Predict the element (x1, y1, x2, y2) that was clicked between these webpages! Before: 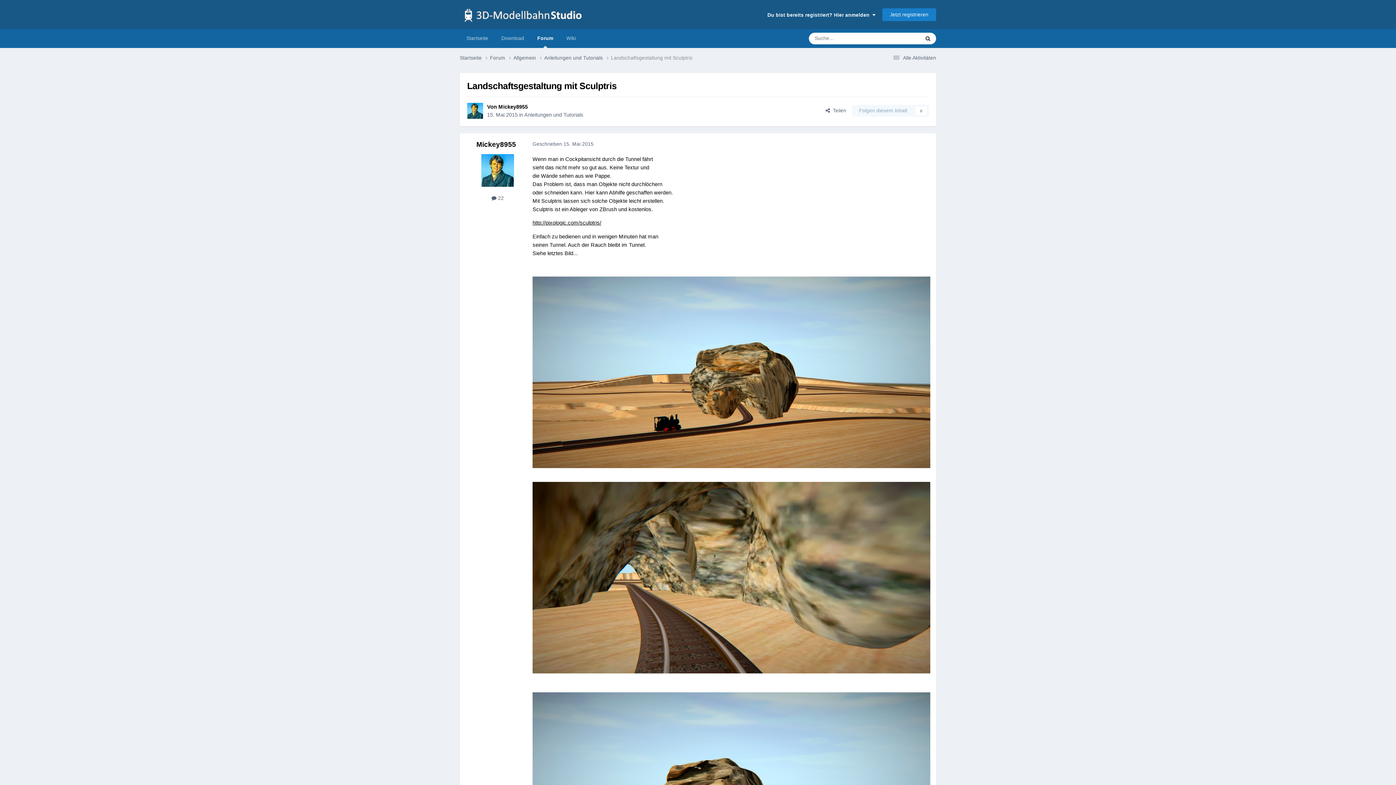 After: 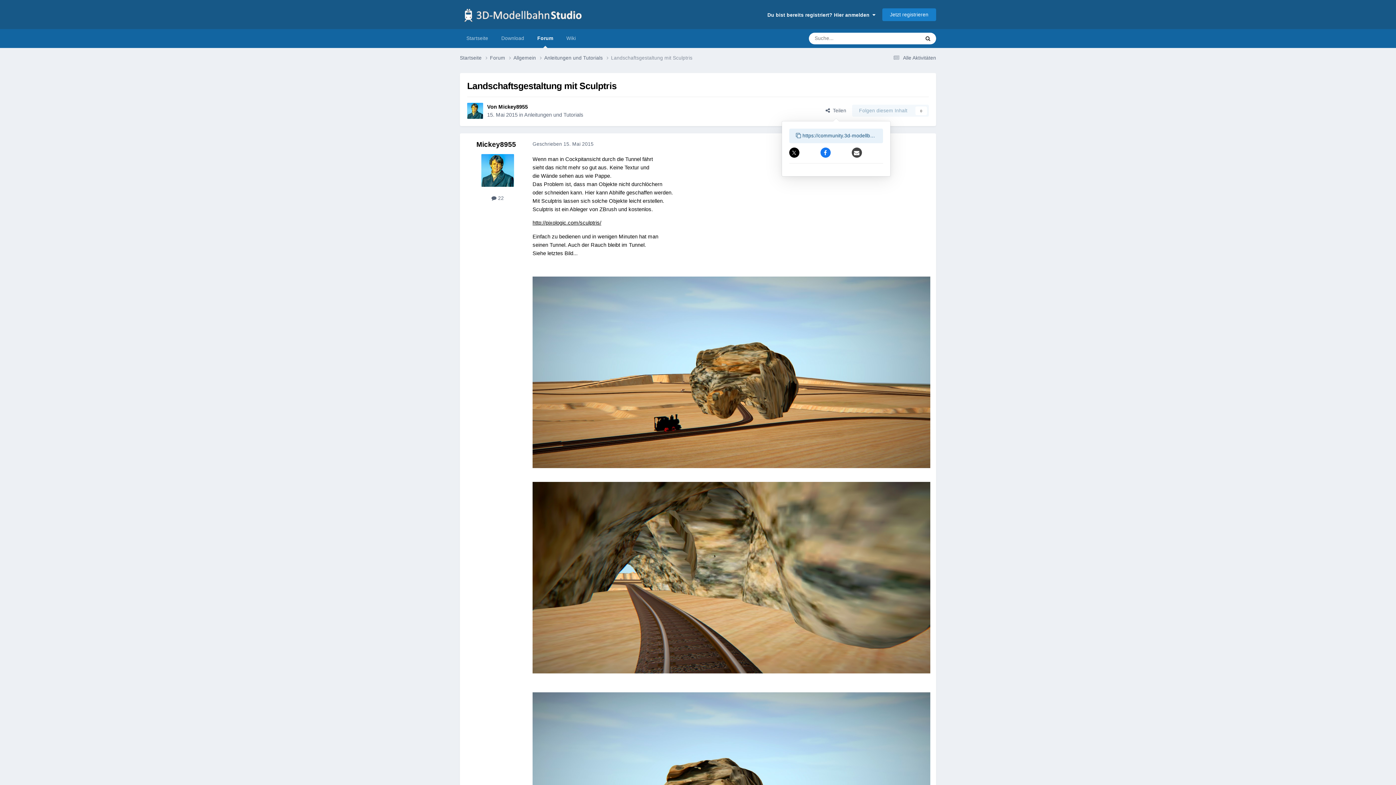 Action: bbox: (820, 104, 852, 116) label:   Teilen